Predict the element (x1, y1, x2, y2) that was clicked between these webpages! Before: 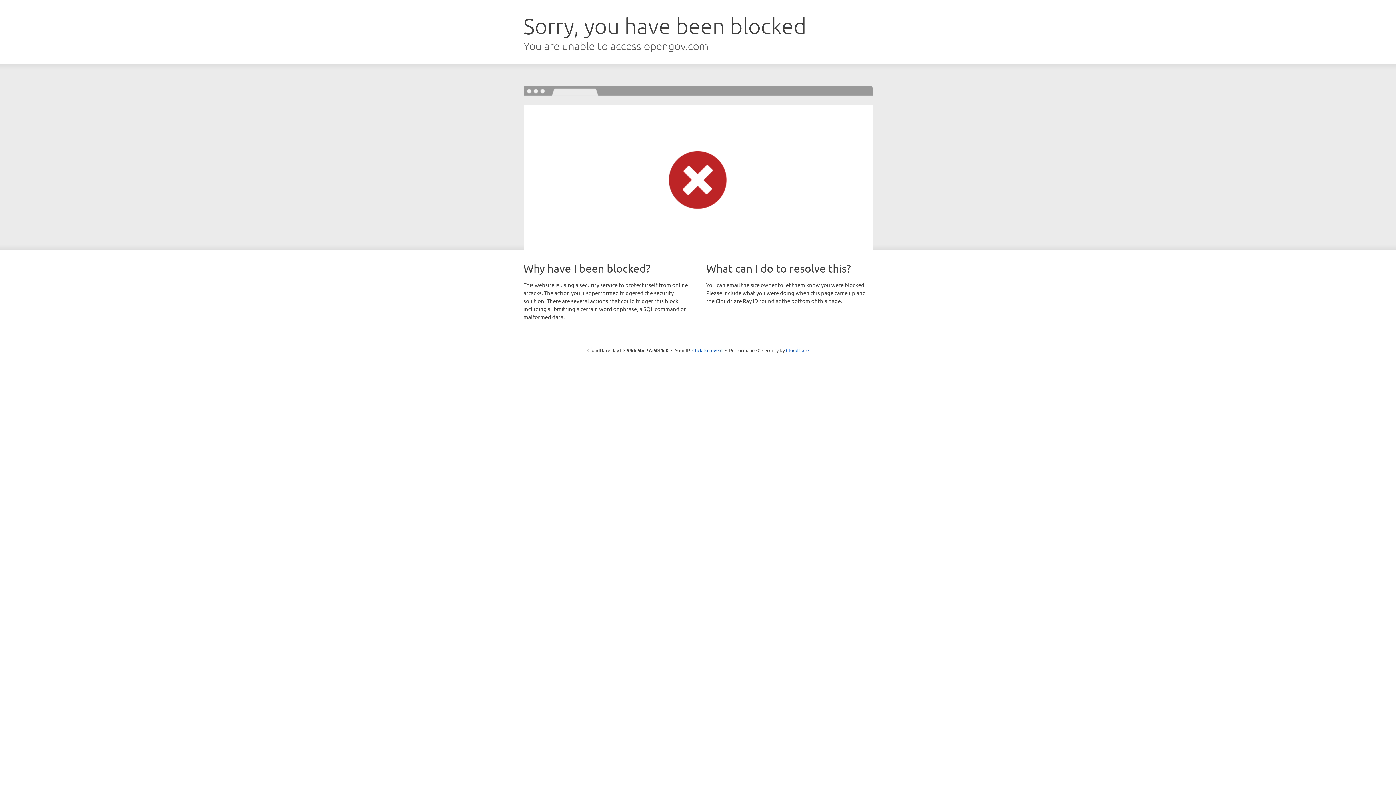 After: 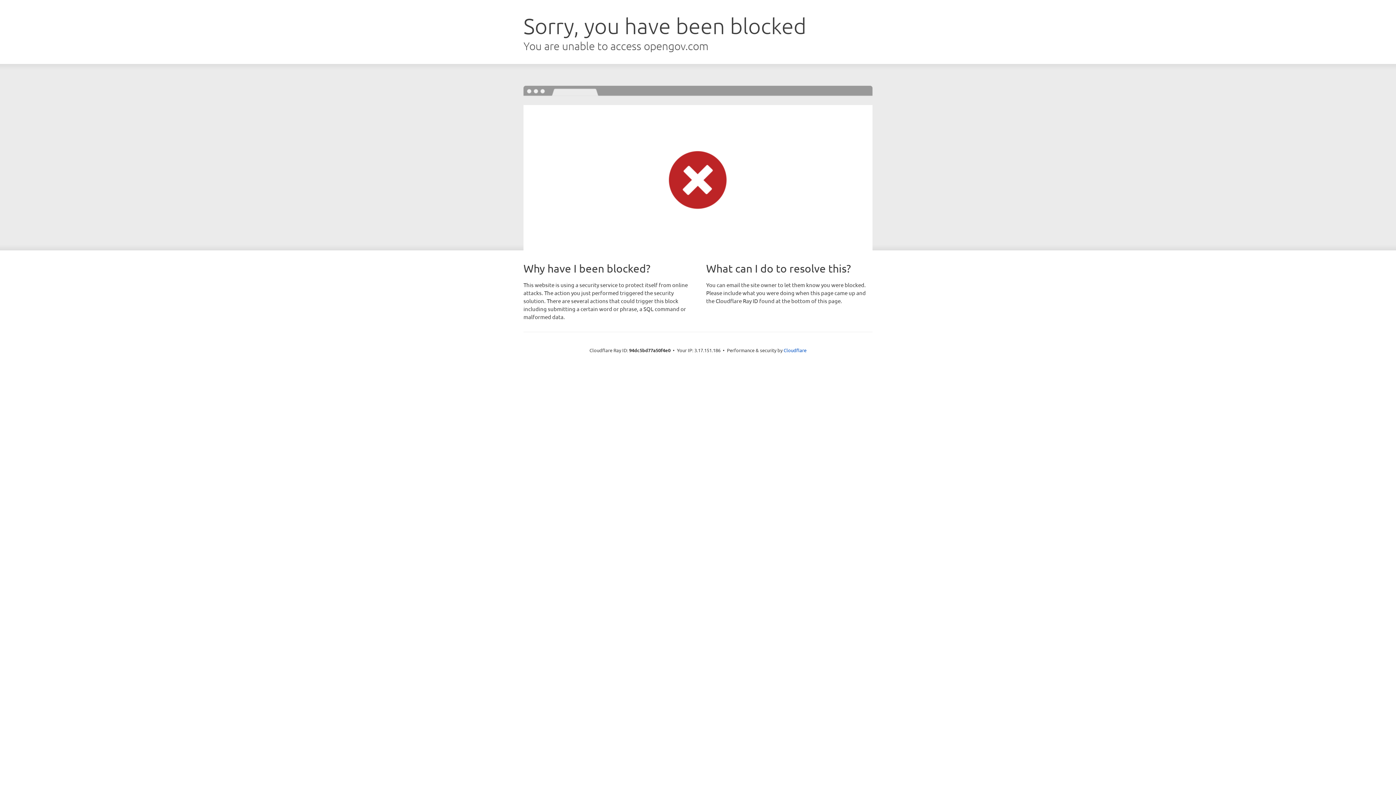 Action: bbox: (692, 346, 722, 353) label: Click to reveal